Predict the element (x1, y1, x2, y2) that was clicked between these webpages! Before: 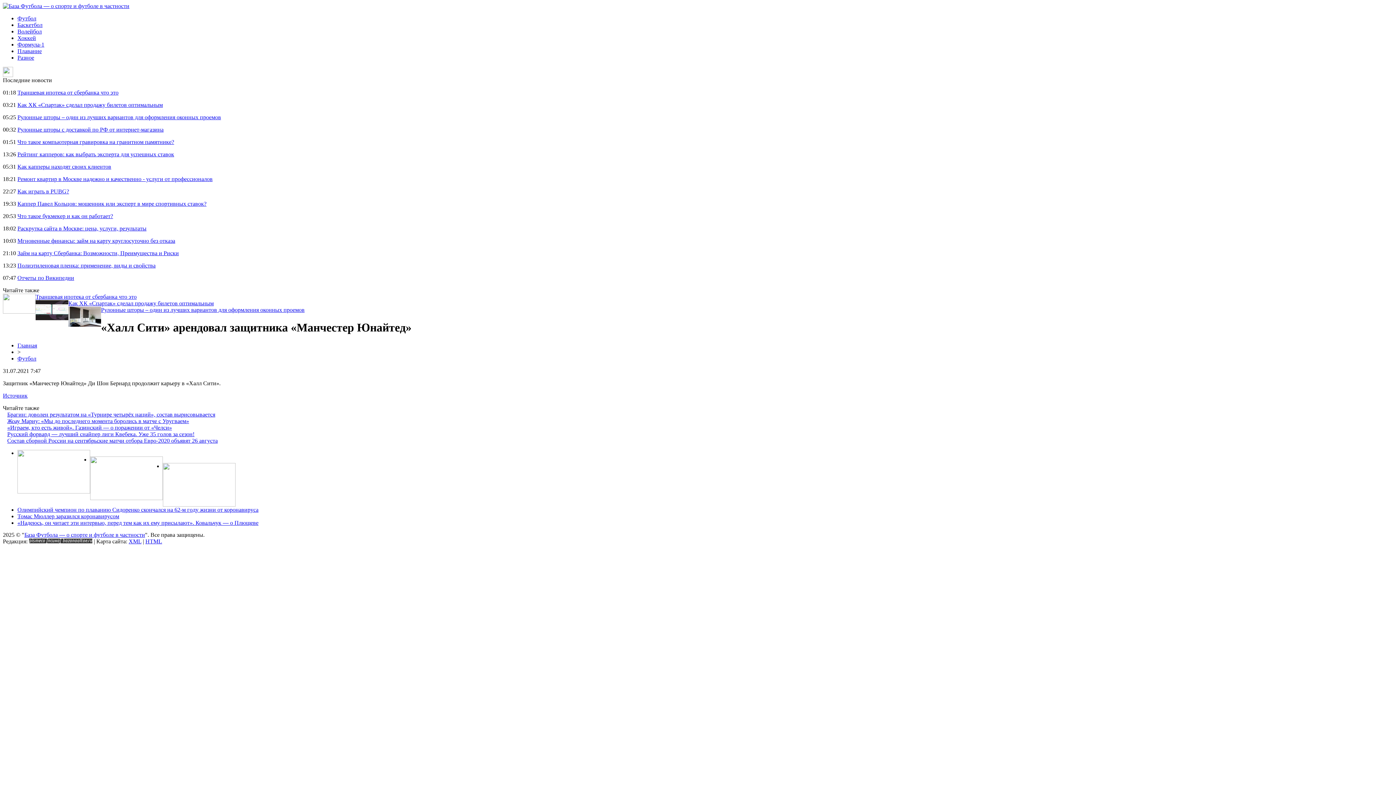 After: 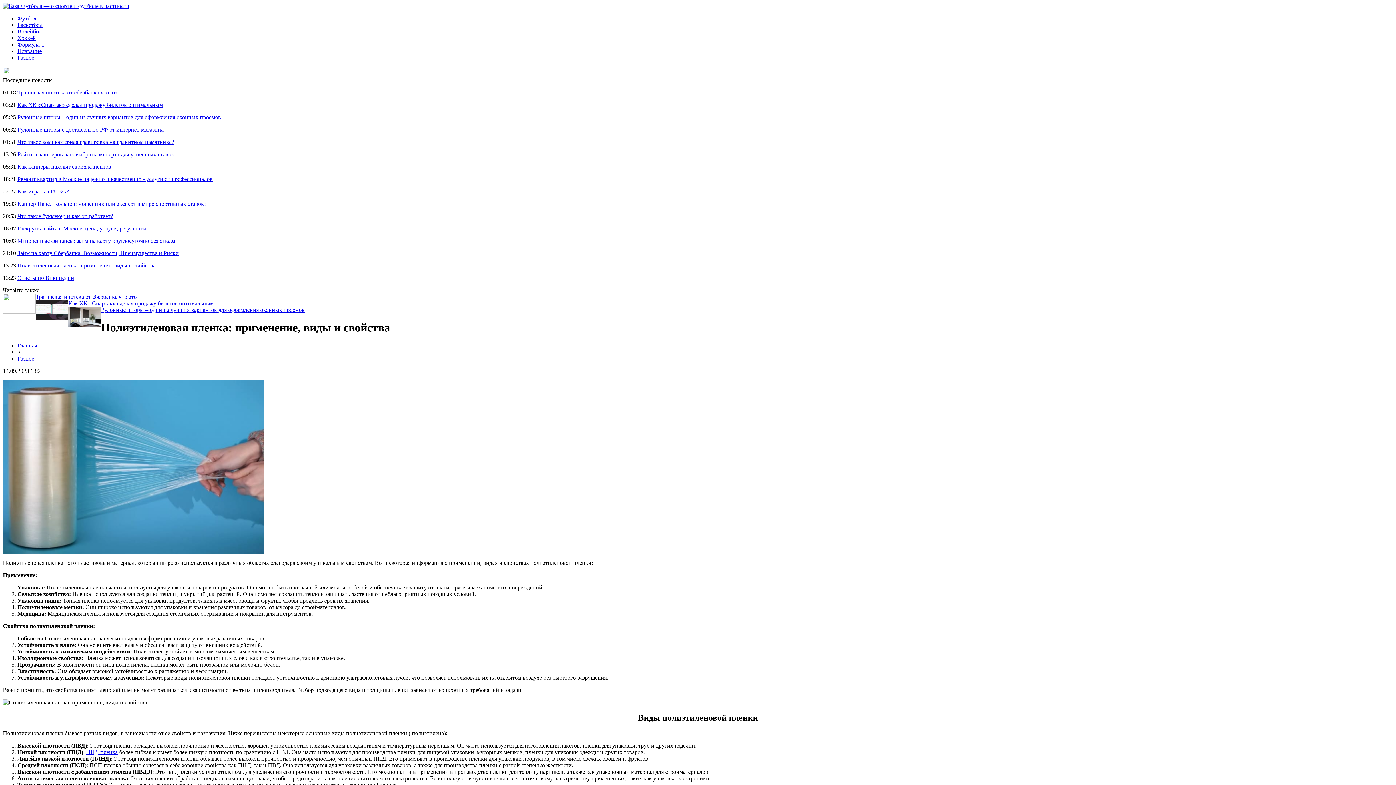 Action: bbox: (17, 262, 155, 268) label: Полиэтиленовая пленка: применение, виды и свойства